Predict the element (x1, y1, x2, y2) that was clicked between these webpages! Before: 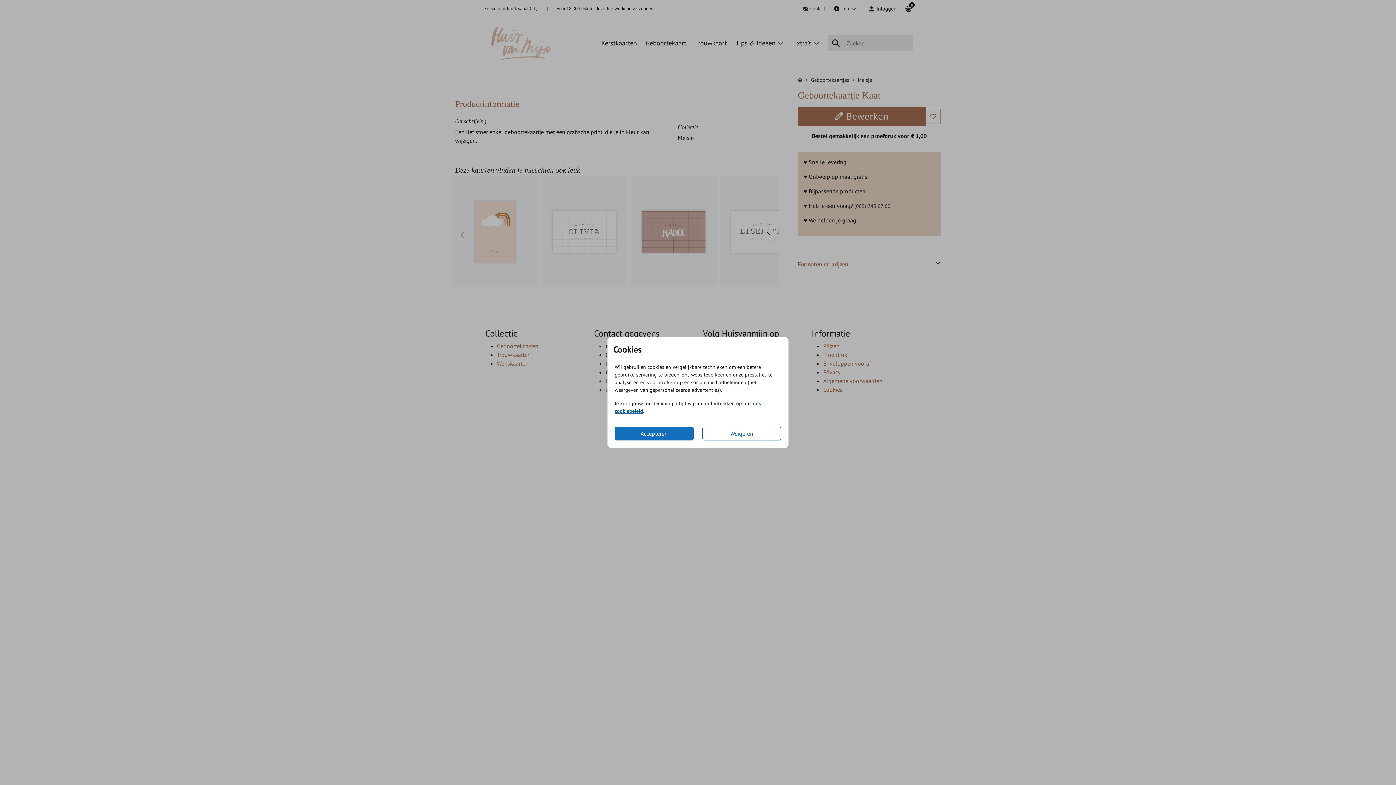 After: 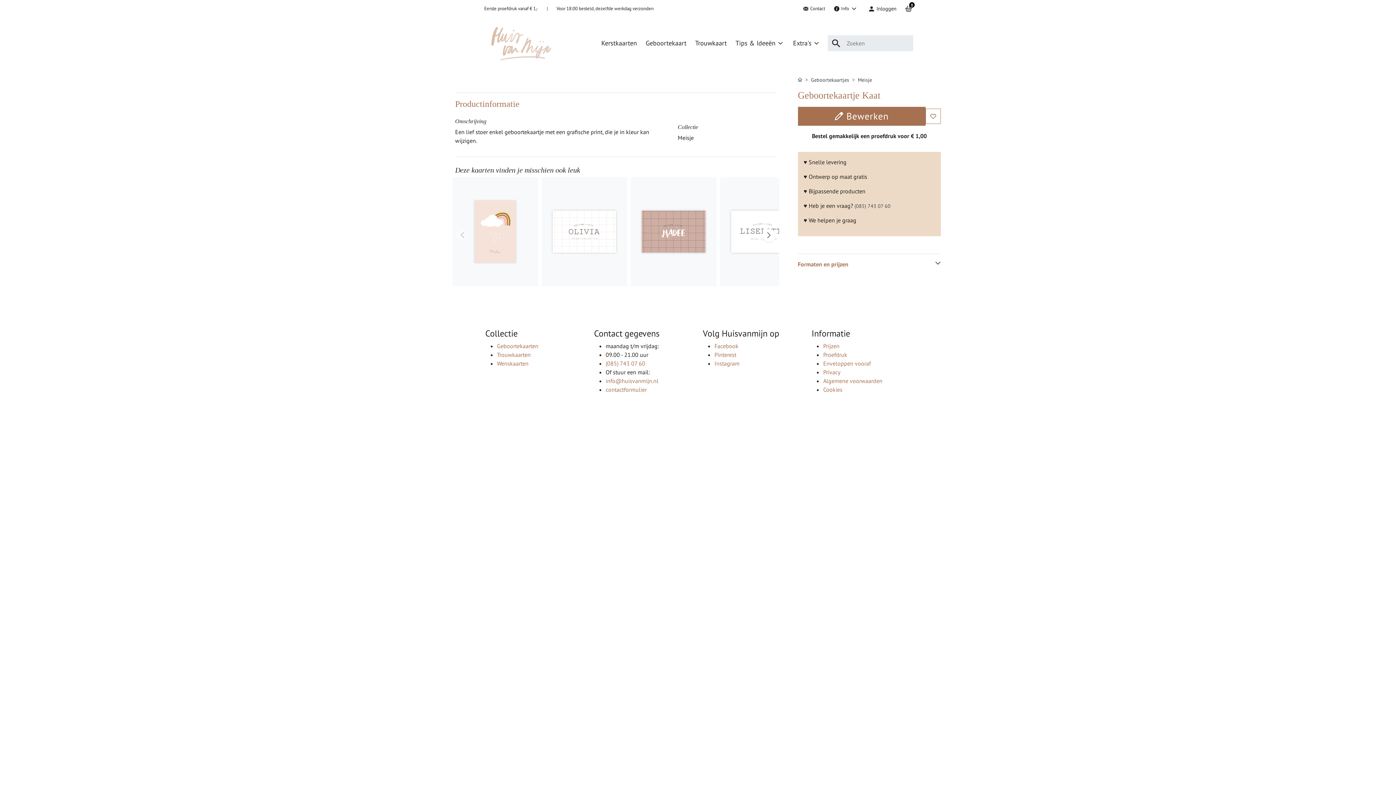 Action: label: Weigeren bbox: (702, 426, 781, 440)